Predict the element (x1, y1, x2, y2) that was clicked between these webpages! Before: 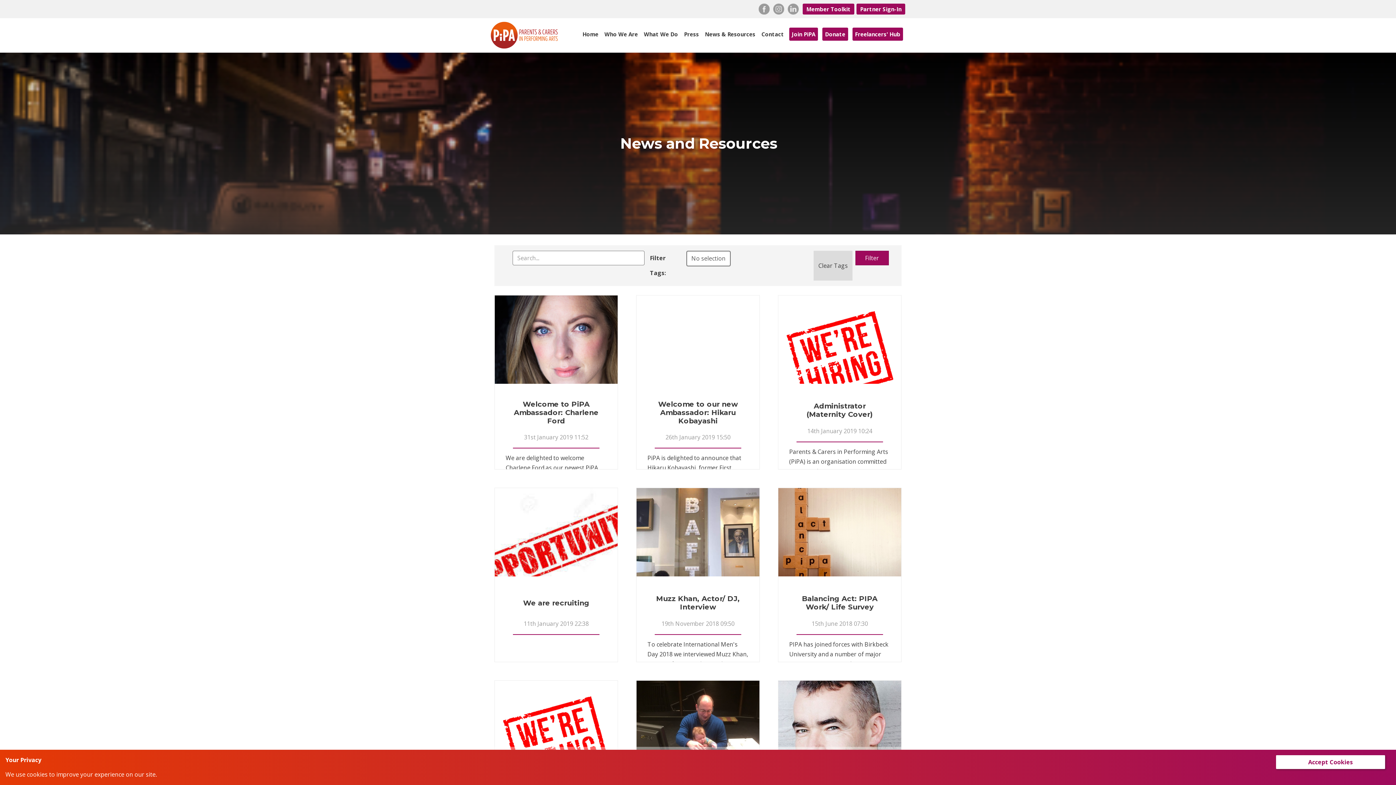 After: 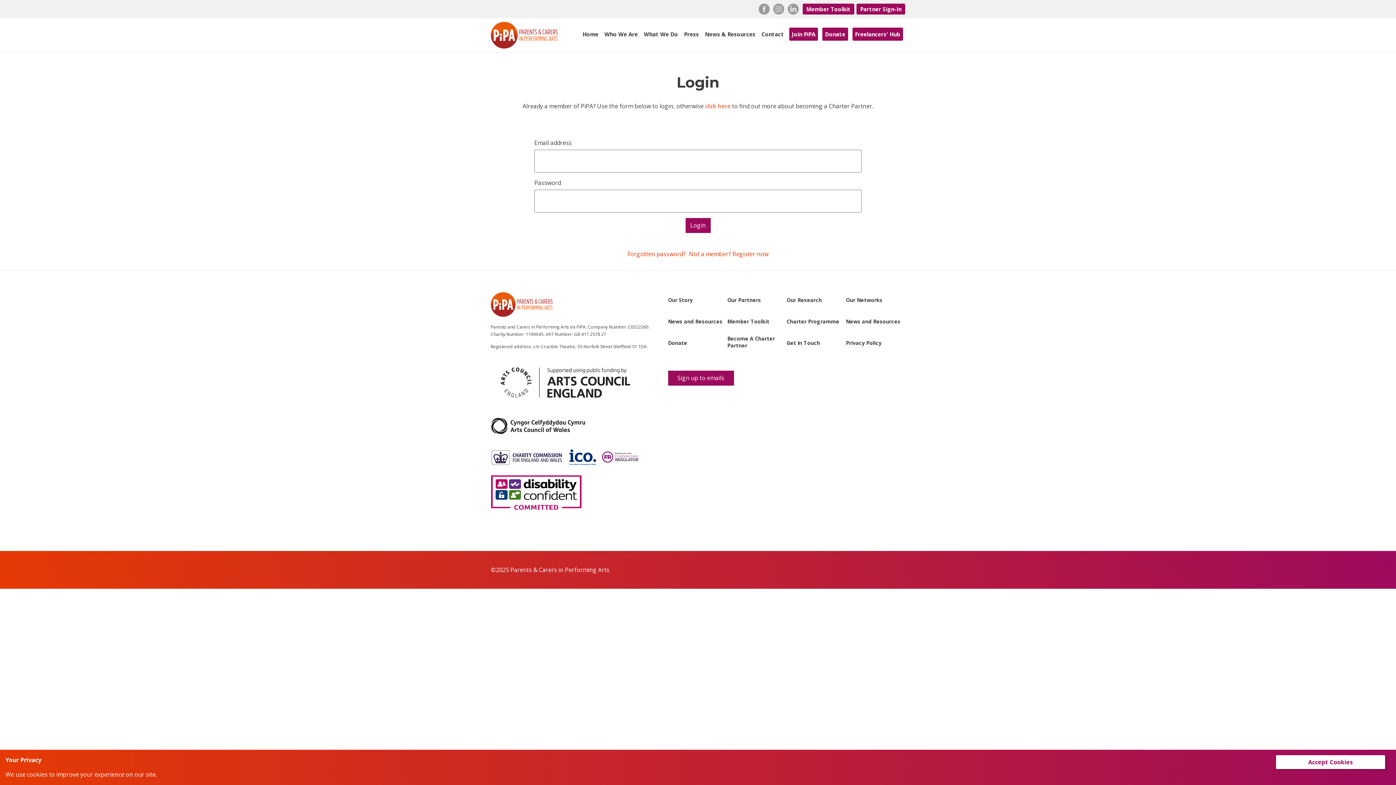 Action: bbox: (802, 3, 854, 14) label: Member Toolkit